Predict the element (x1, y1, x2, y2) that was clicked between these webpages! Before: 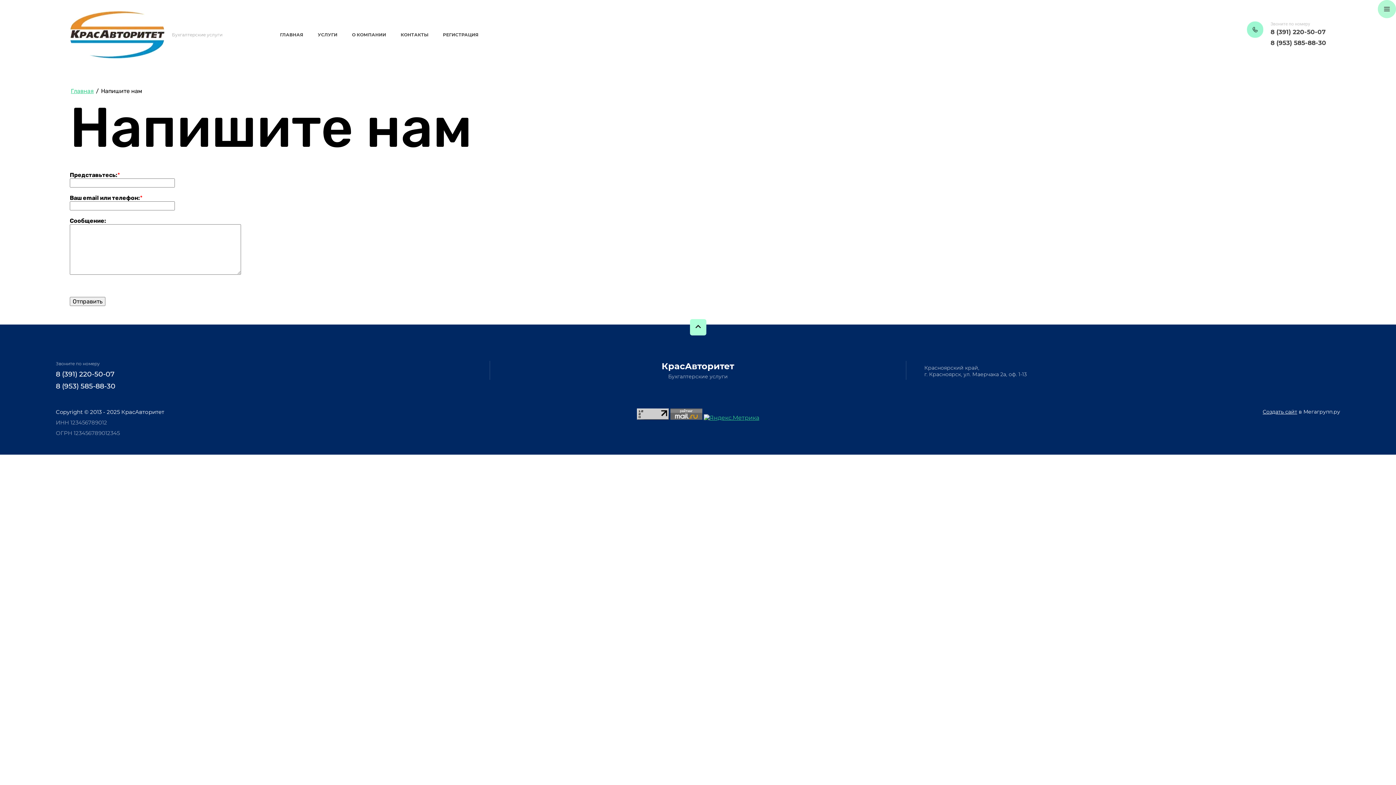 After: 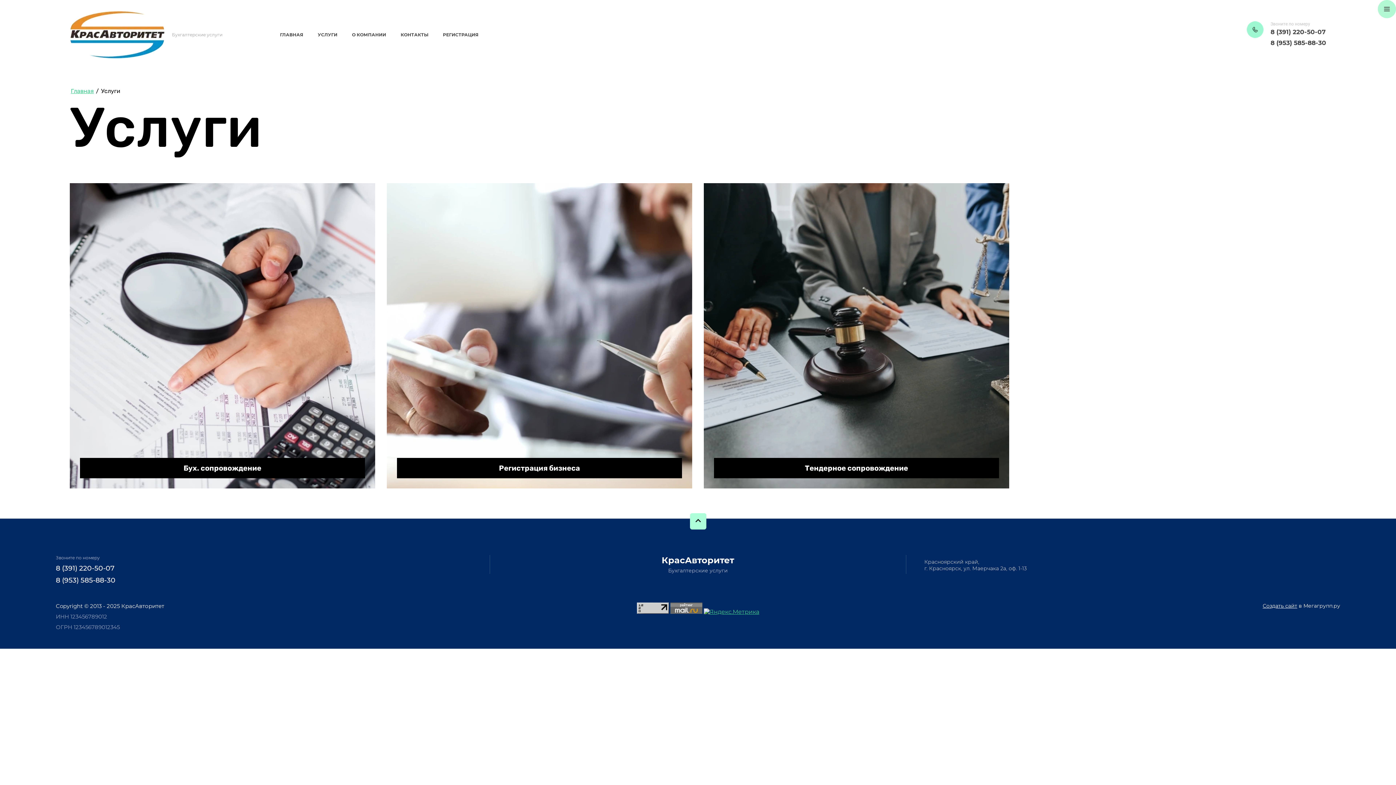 Action: label: УСЛУГИ bbox: (312, 30, 342, 39)